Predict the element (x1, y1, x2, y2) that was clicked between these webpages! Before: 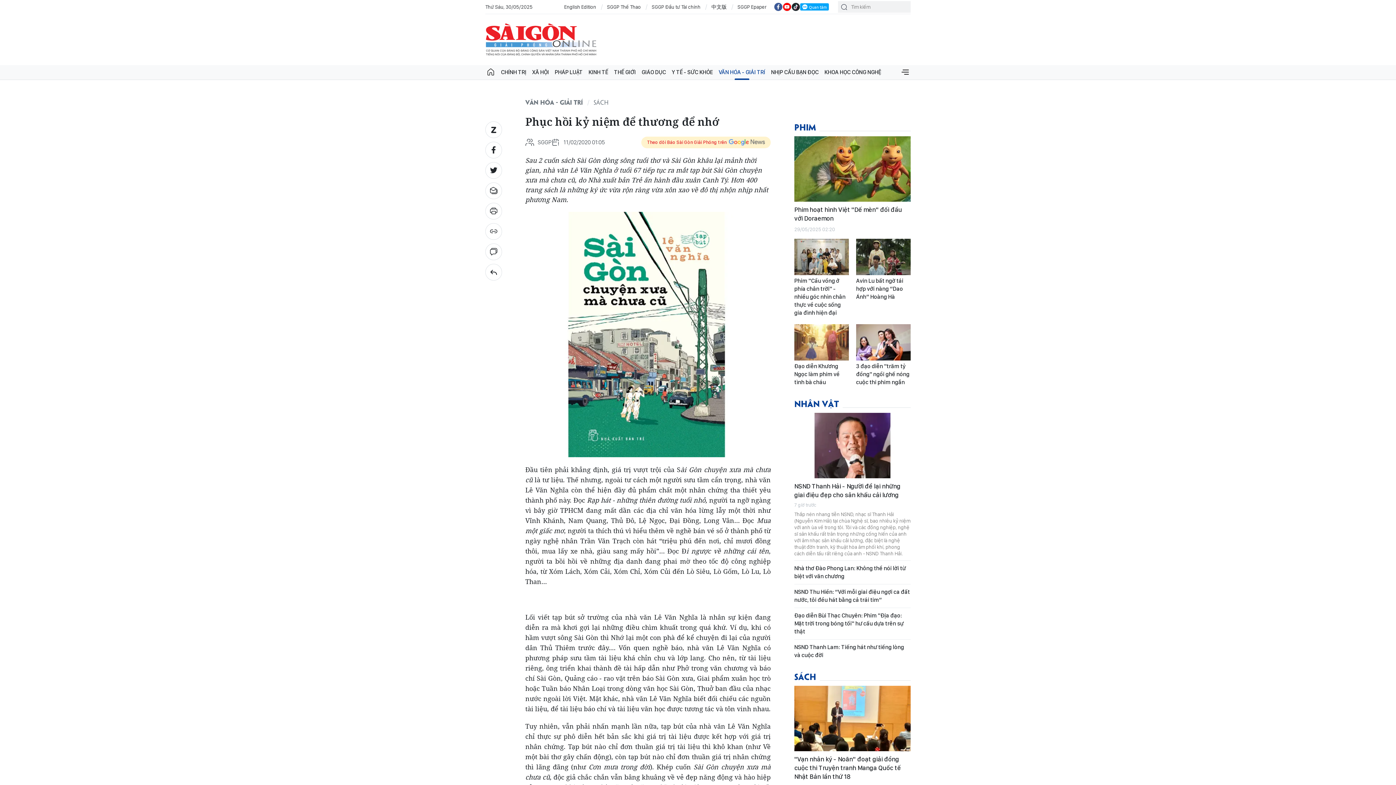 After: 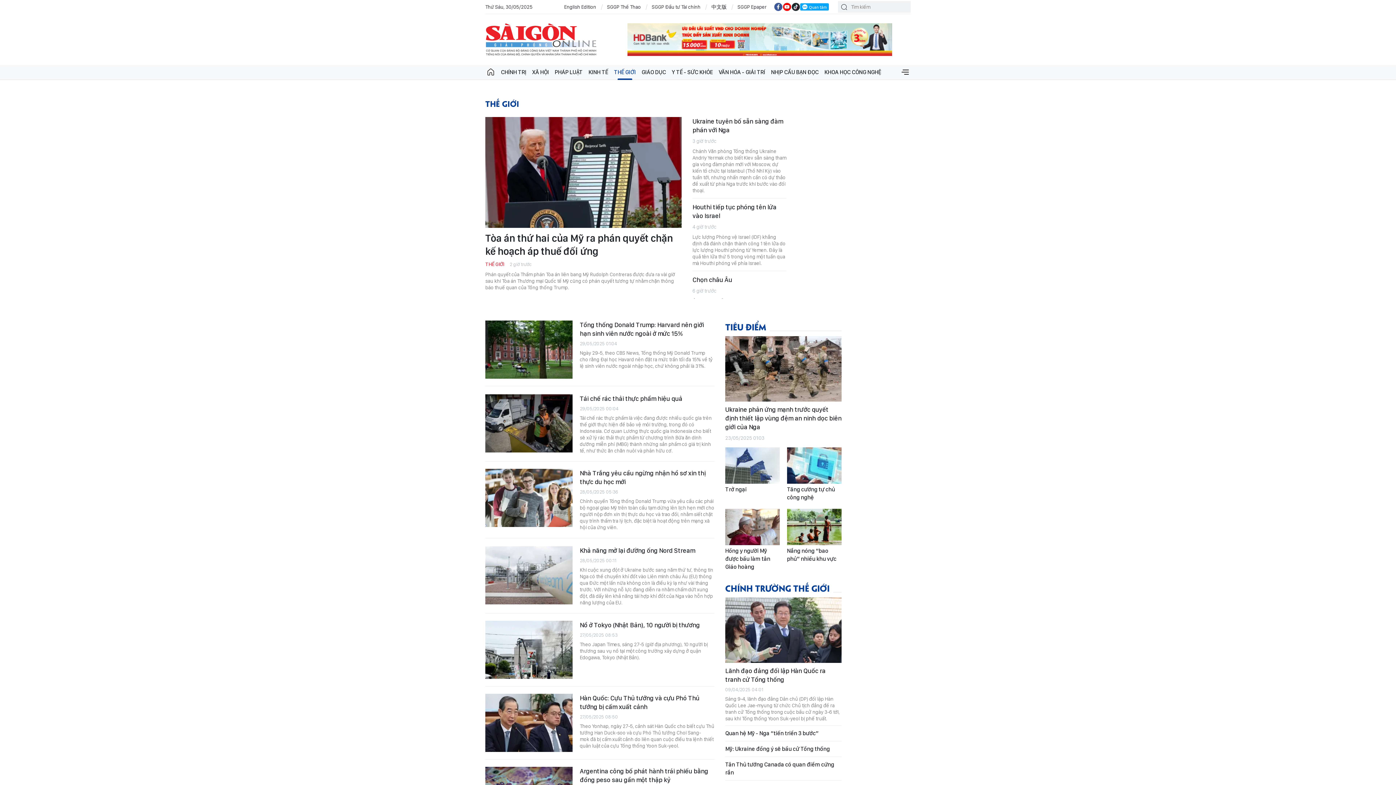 Action: bbox: (611, 65, 638, 79) label: THẾ GIỚI